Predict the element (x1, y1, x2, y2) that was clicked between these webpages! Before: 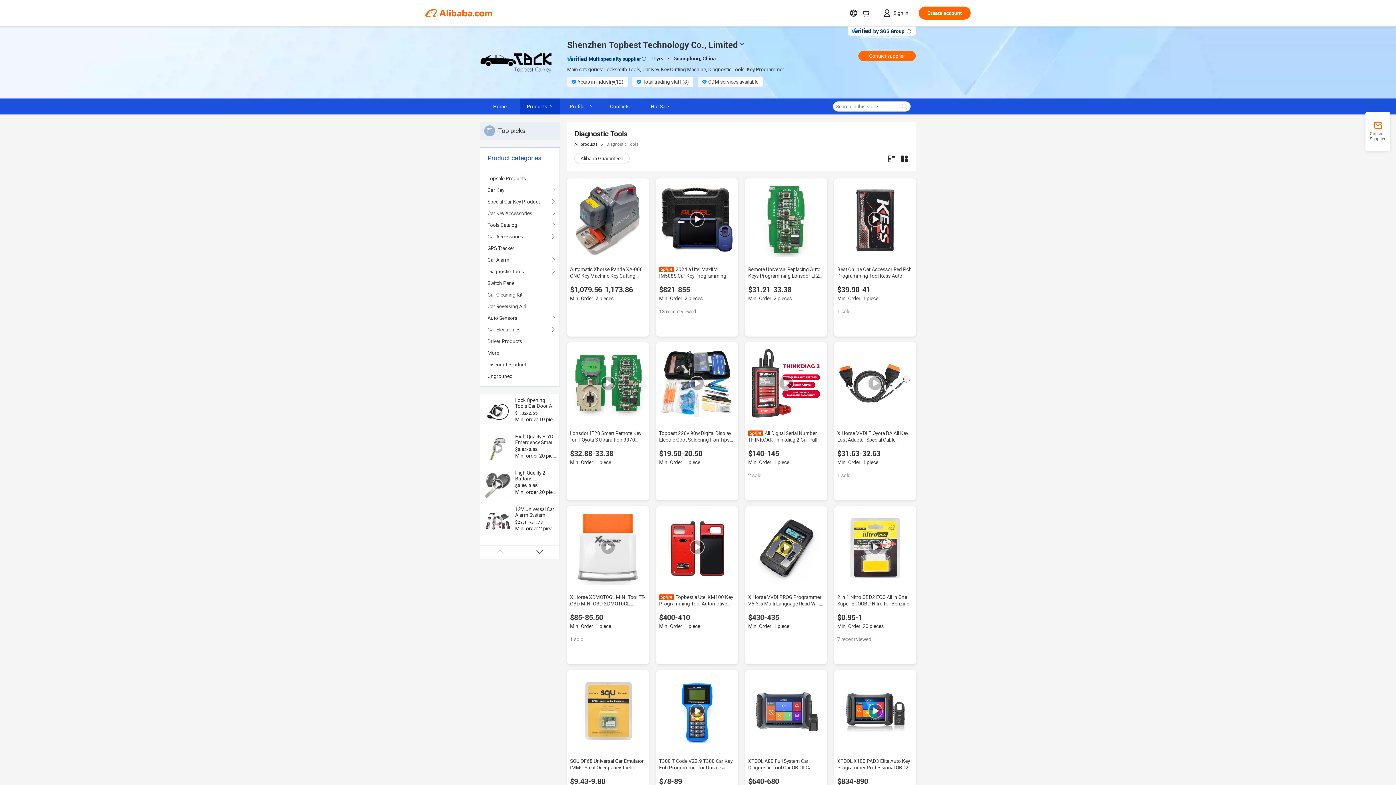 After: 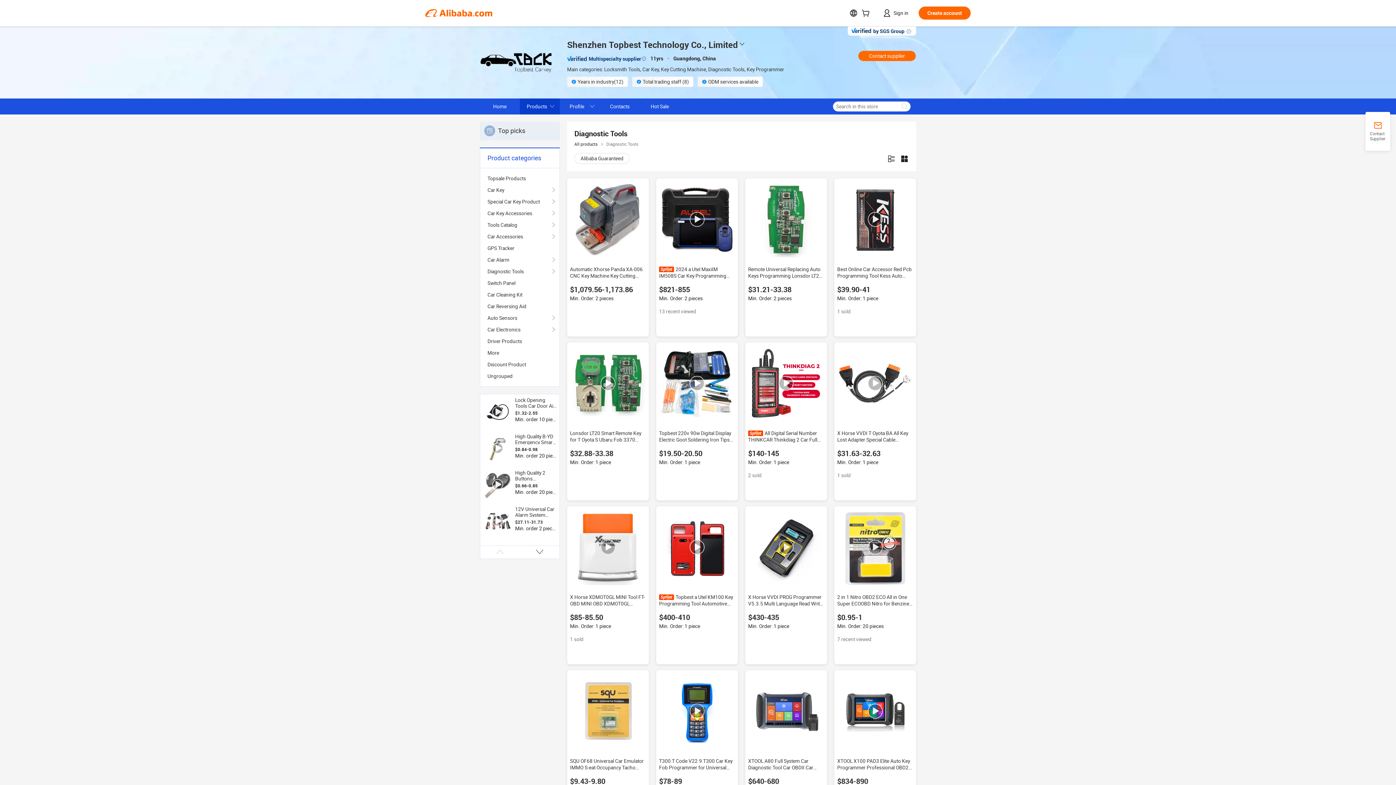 Action: bbox: (837, 509, 913, 585)